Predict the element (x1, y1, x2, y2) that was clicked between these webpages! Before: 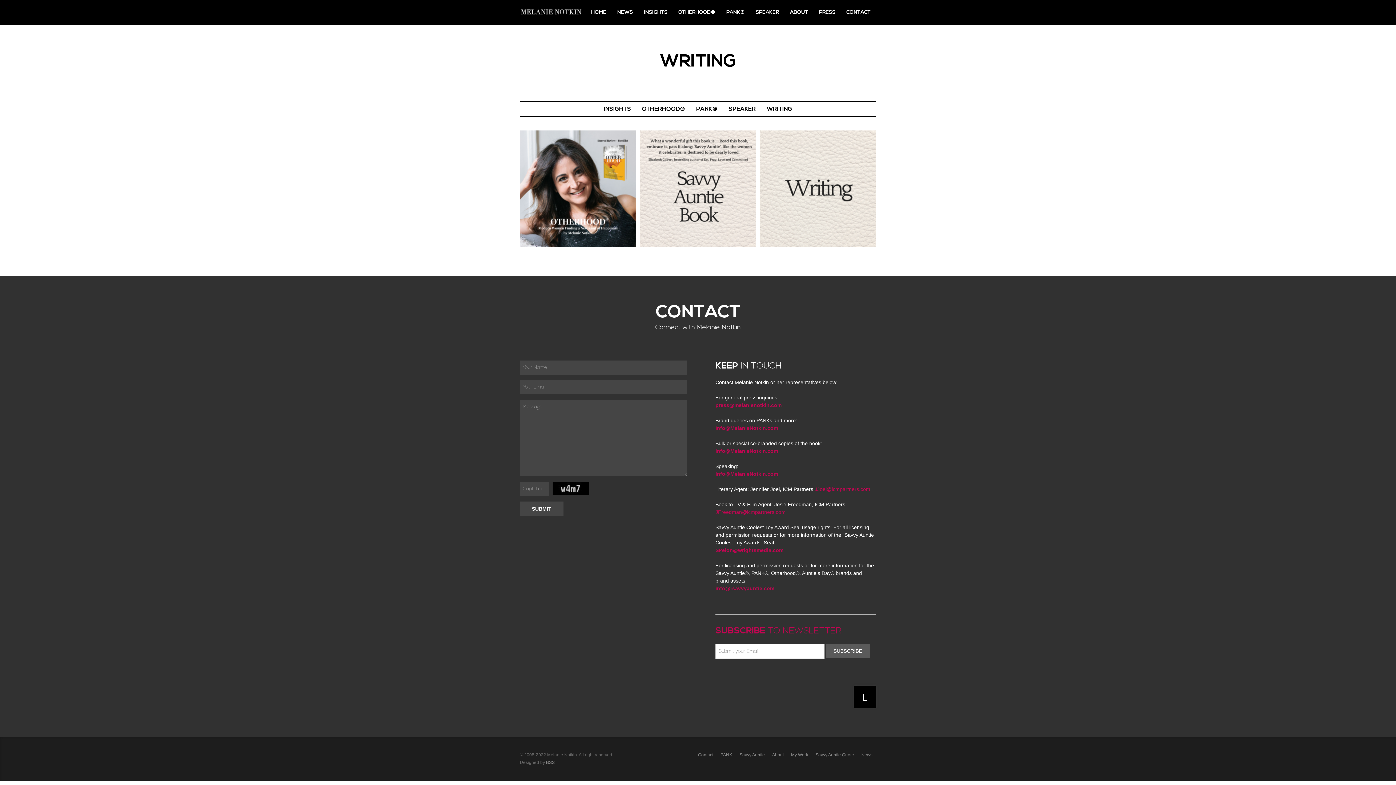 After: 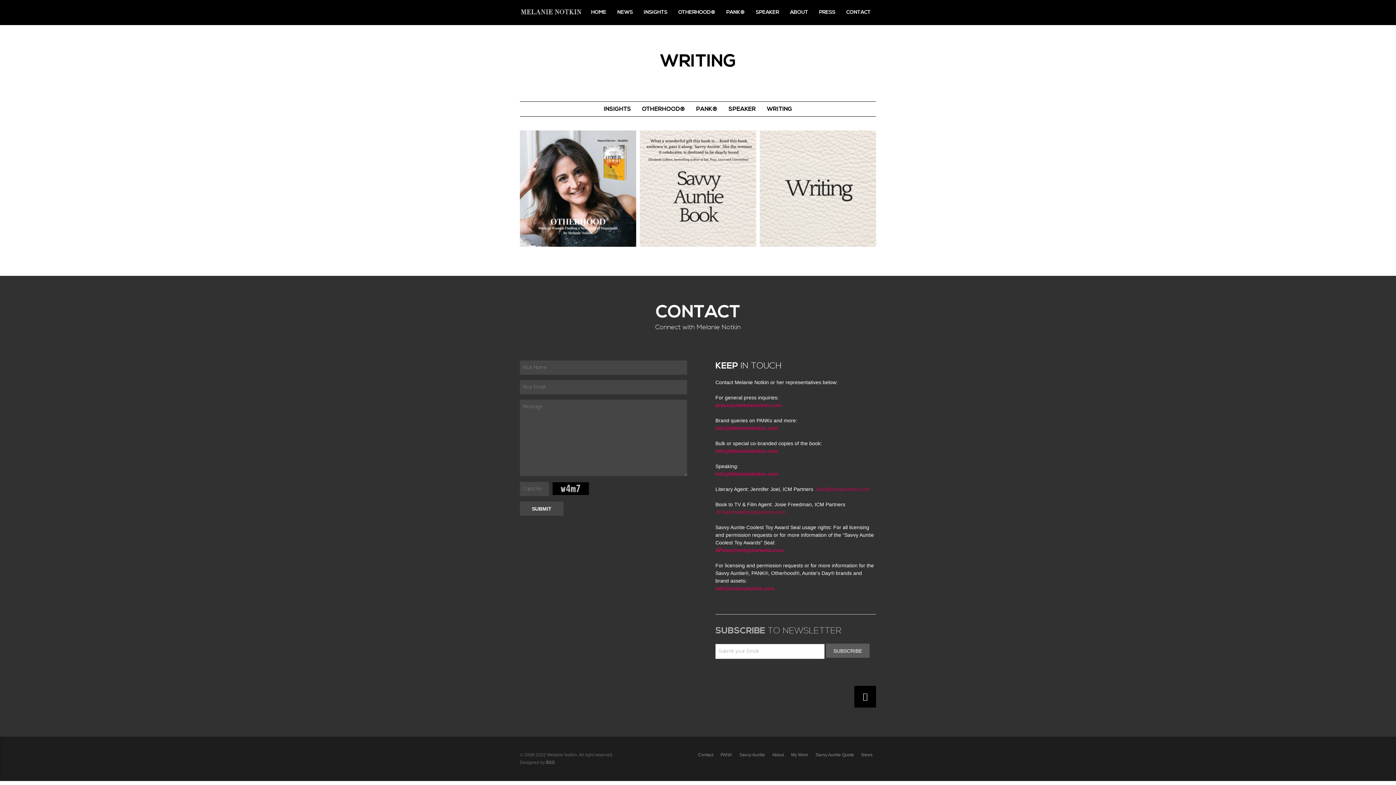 Action: bbox: (715, 603, 876, 664) label: SUBSCRIBE TO NEWSLETTER

 SUBSCRIBE